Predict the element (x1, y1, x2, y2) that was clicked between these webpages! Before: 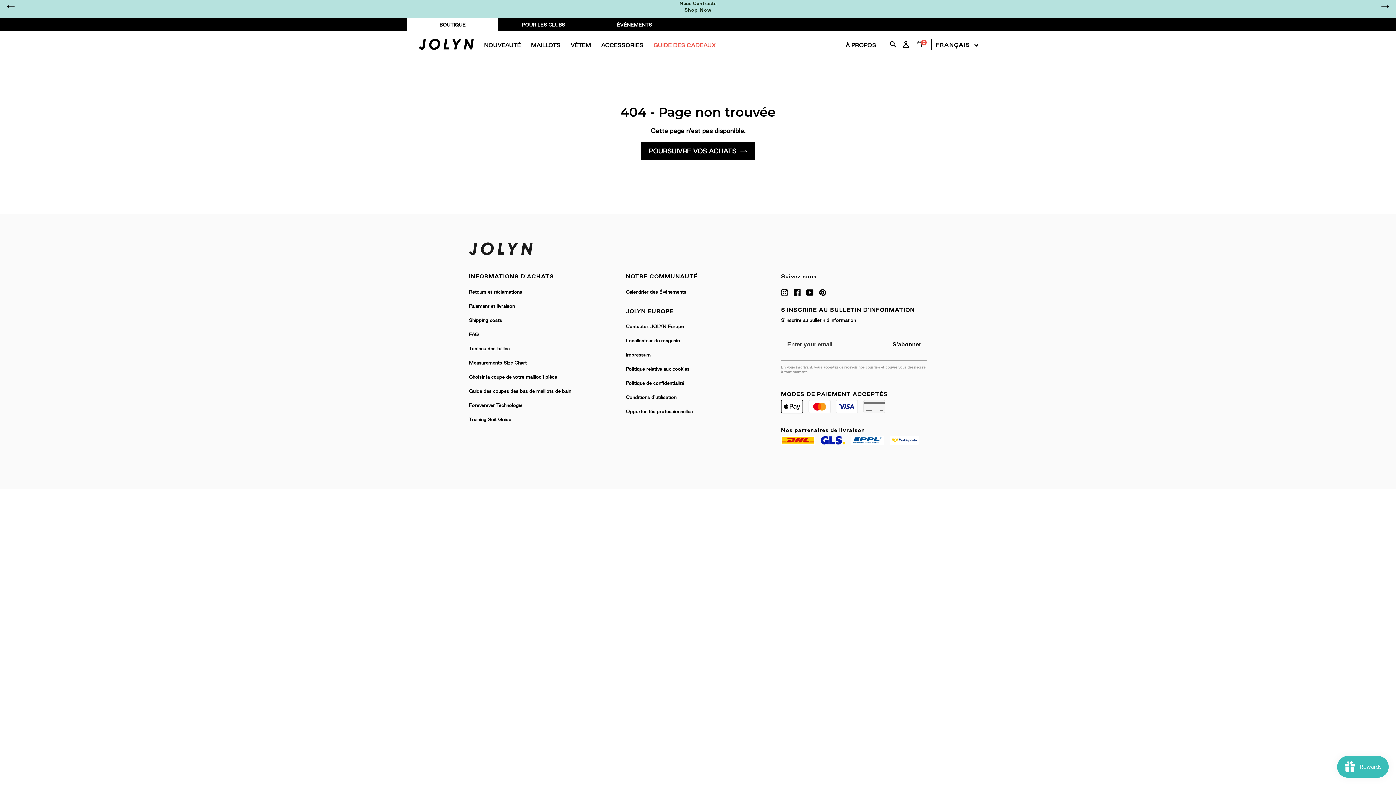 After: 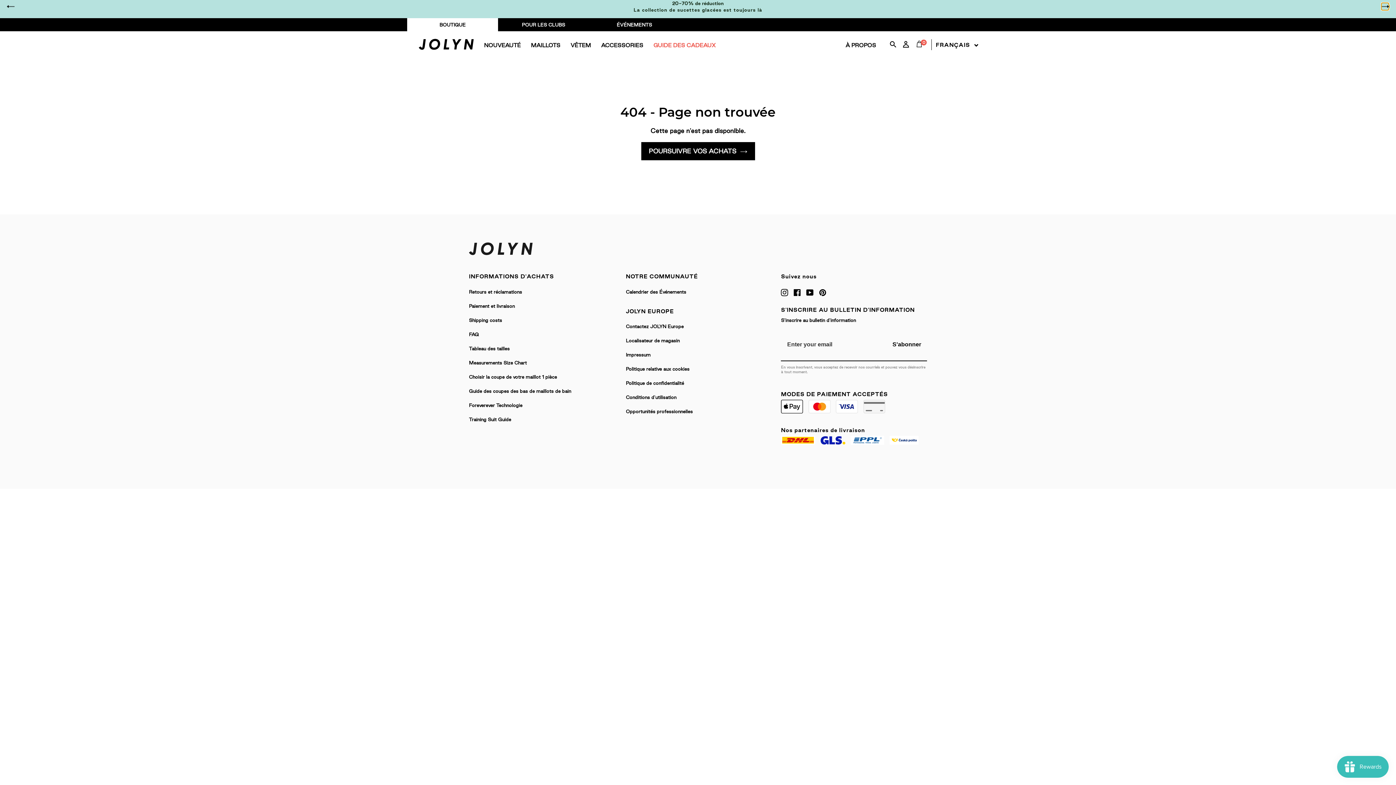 Action: label: Next slide bbox: (1381, 2, 1389, 10)